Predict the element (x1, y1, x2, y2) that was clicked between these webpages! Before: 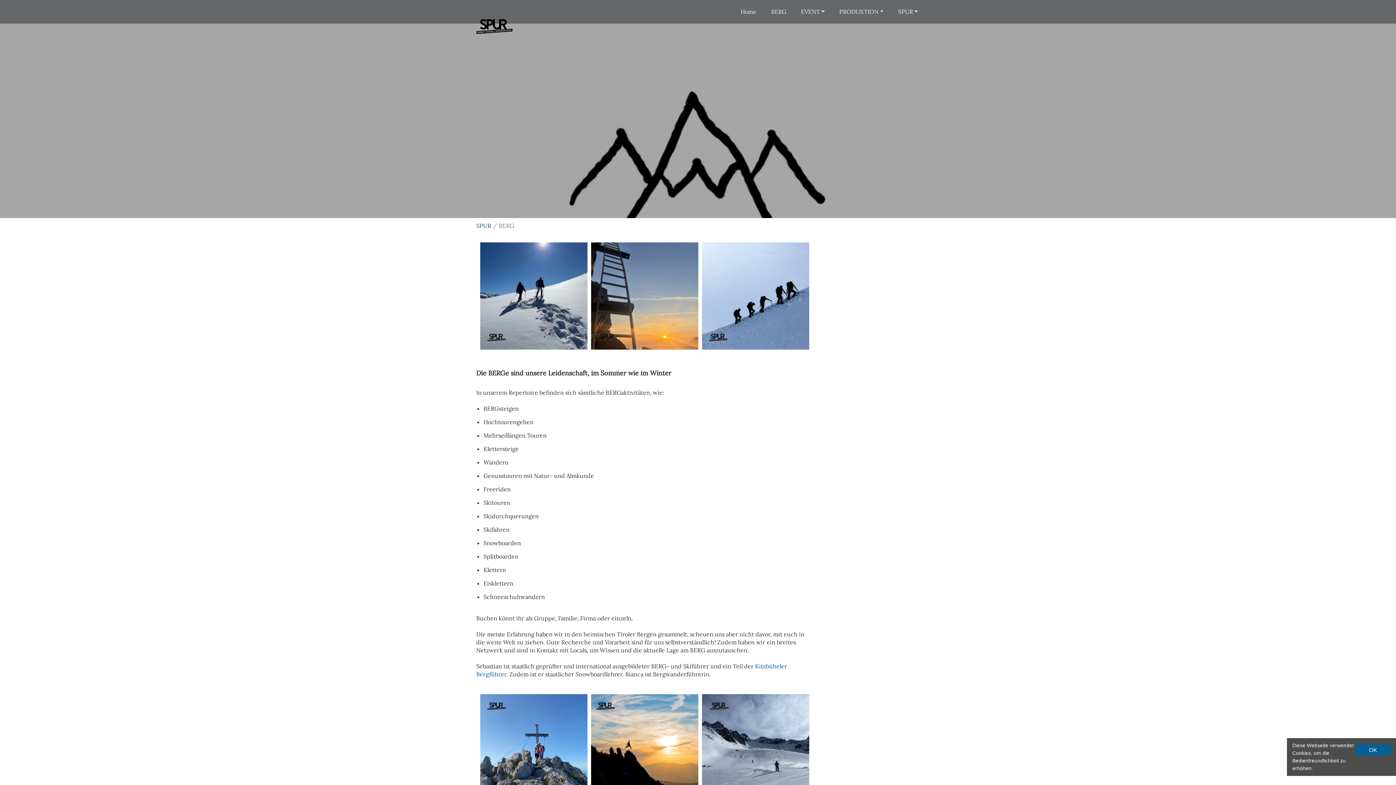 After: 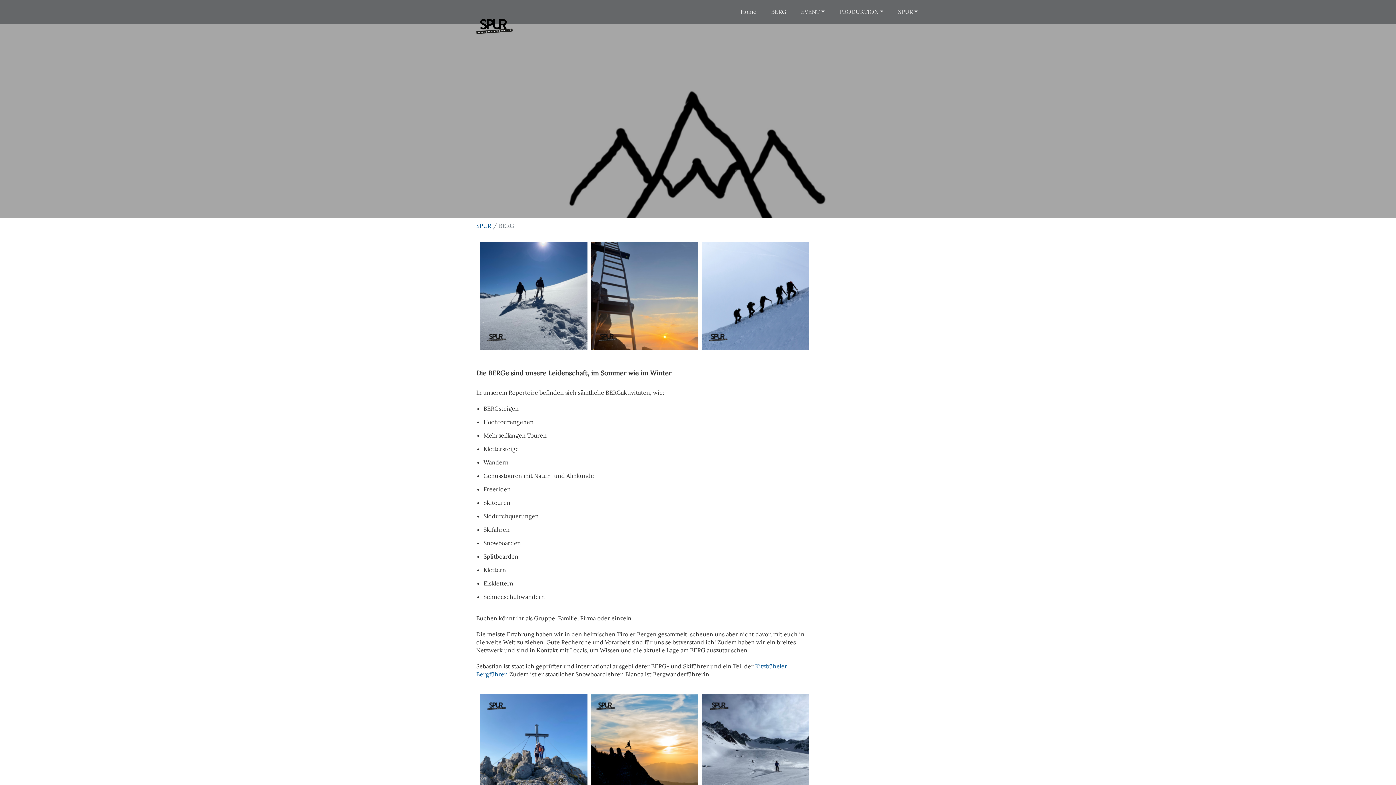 Action: label: OK bbox: (1355, 745, 1390, 755)